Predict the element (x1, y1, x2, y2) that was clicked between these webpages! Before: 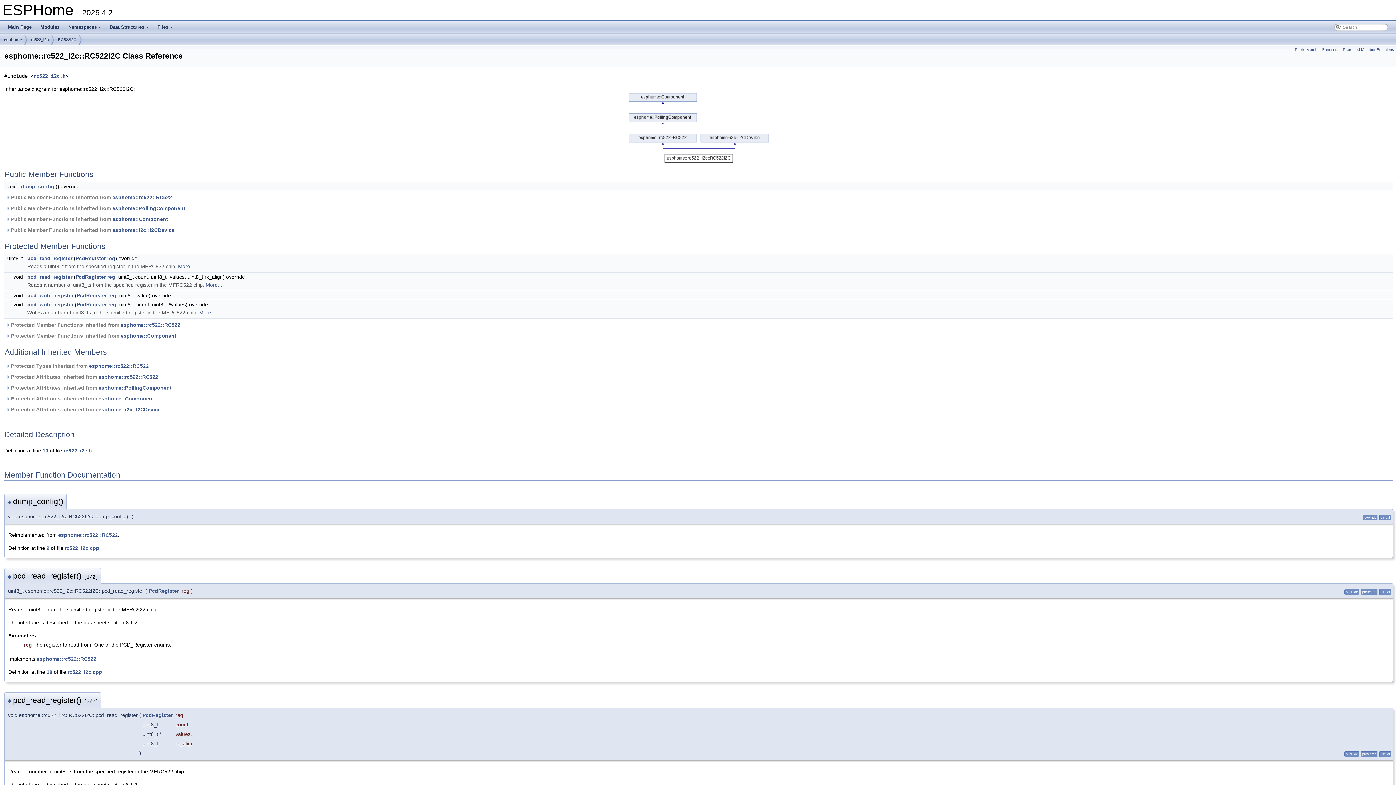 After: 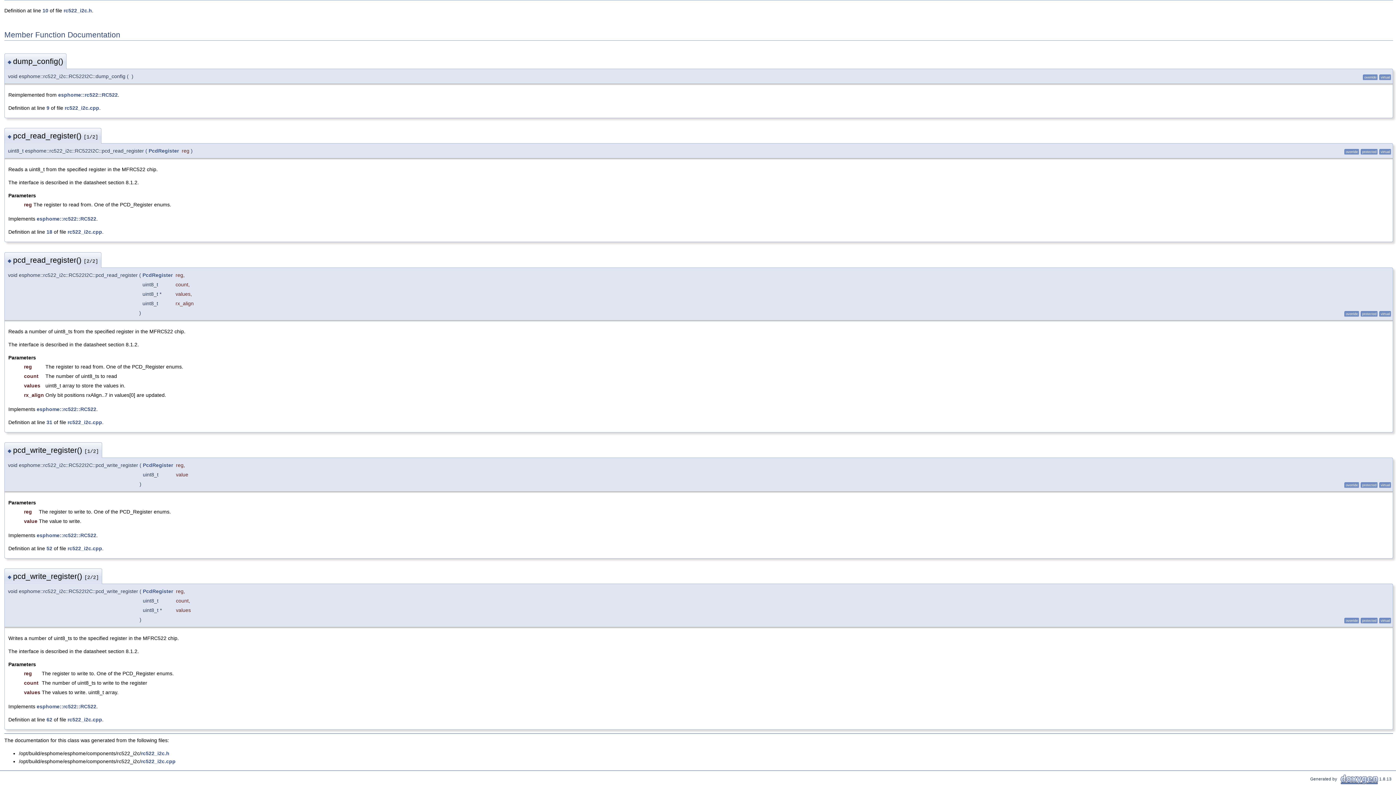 Action: label: More... bbox: (205, 282, 222, 288)